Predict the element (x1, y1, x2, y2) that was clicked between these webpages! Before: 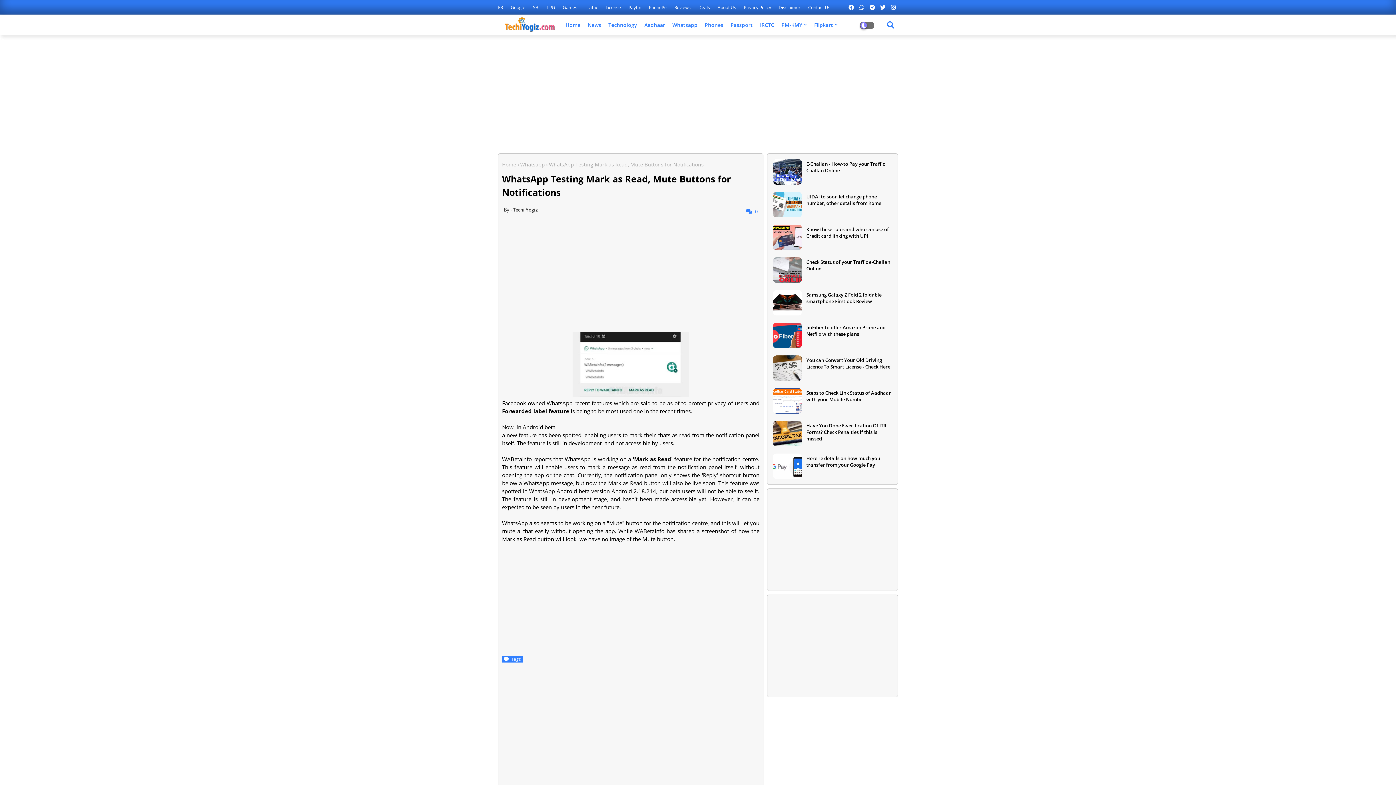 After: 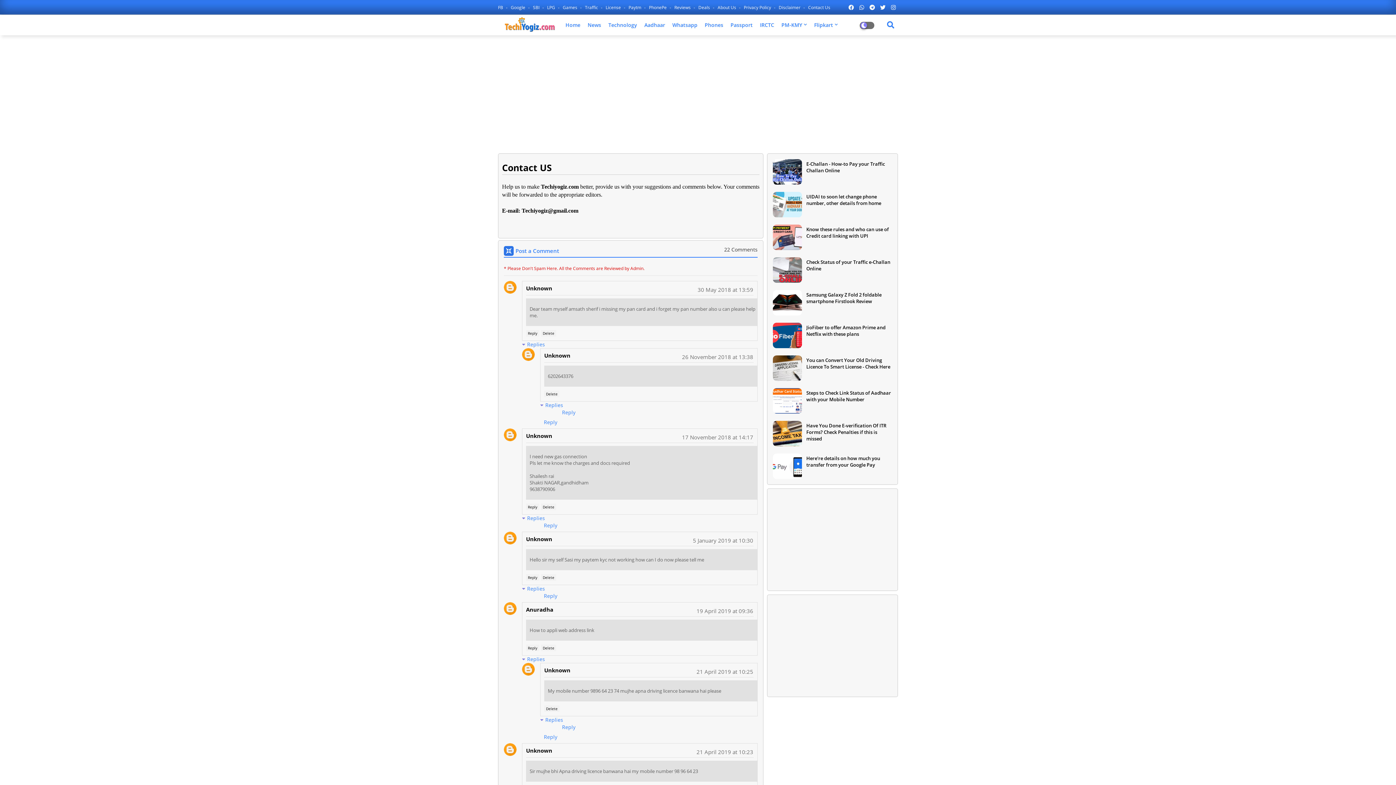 Action: label: Contact Us bbox: (808, 4, 830, 10)